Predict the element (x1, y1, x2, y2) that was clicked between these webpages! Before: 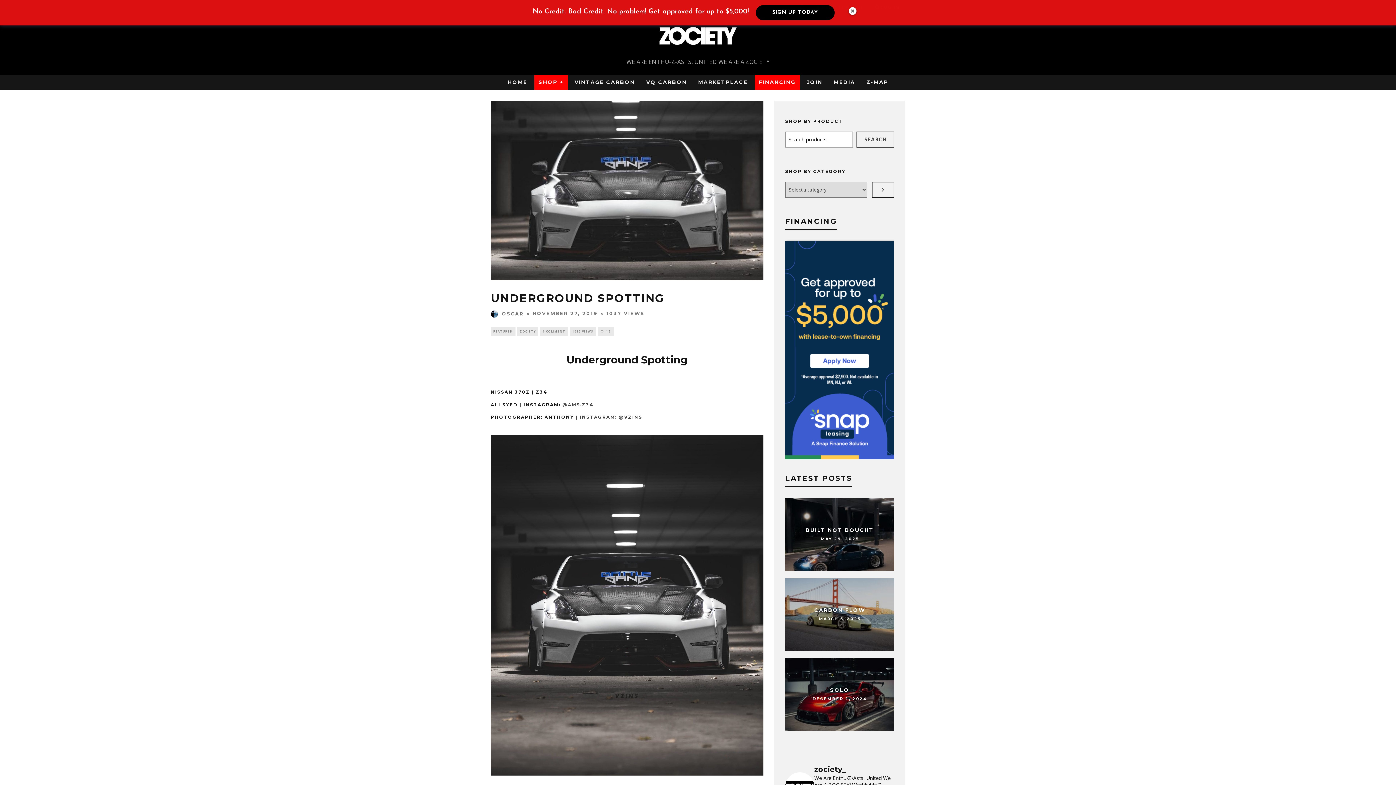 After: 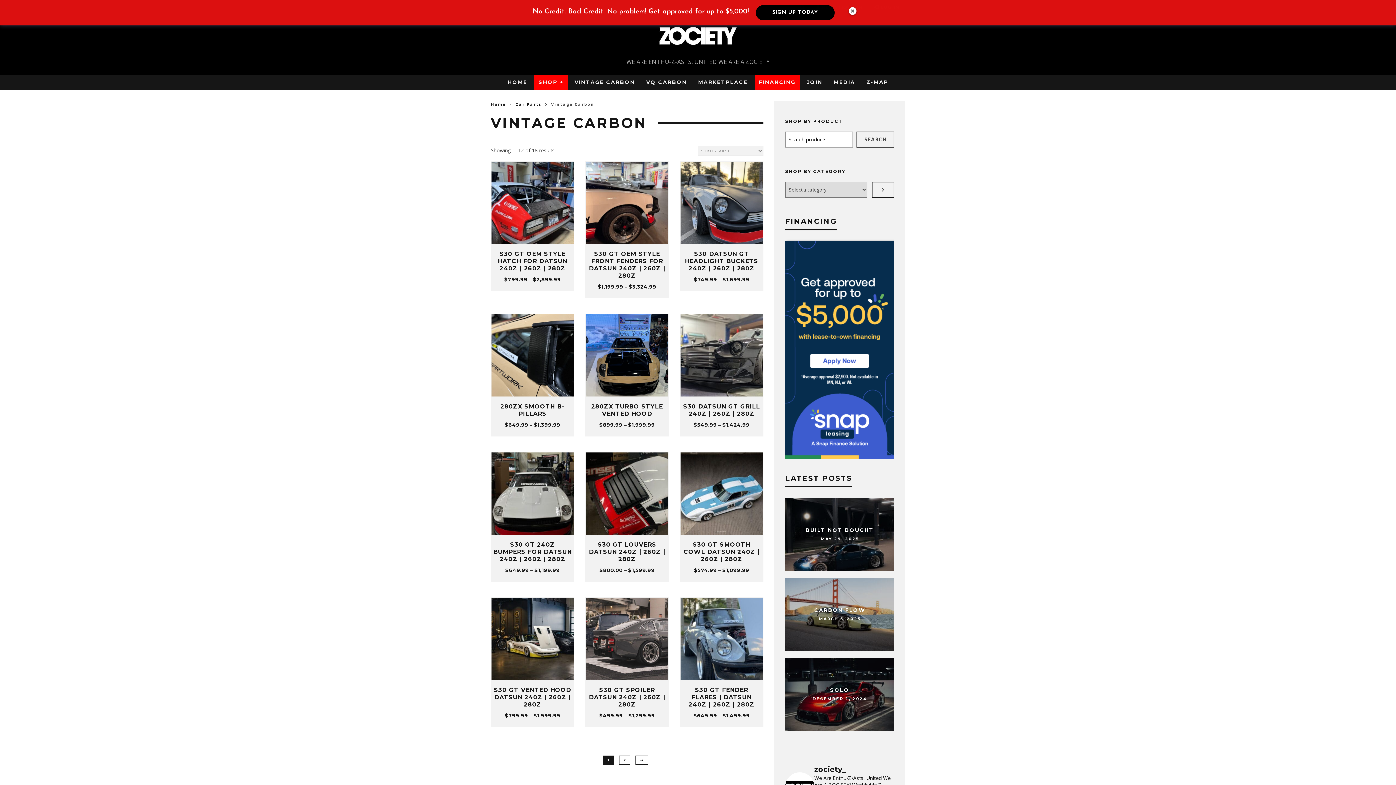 Action: label: VINTAGE CARBON bbox: (570, 74, 639, 89)